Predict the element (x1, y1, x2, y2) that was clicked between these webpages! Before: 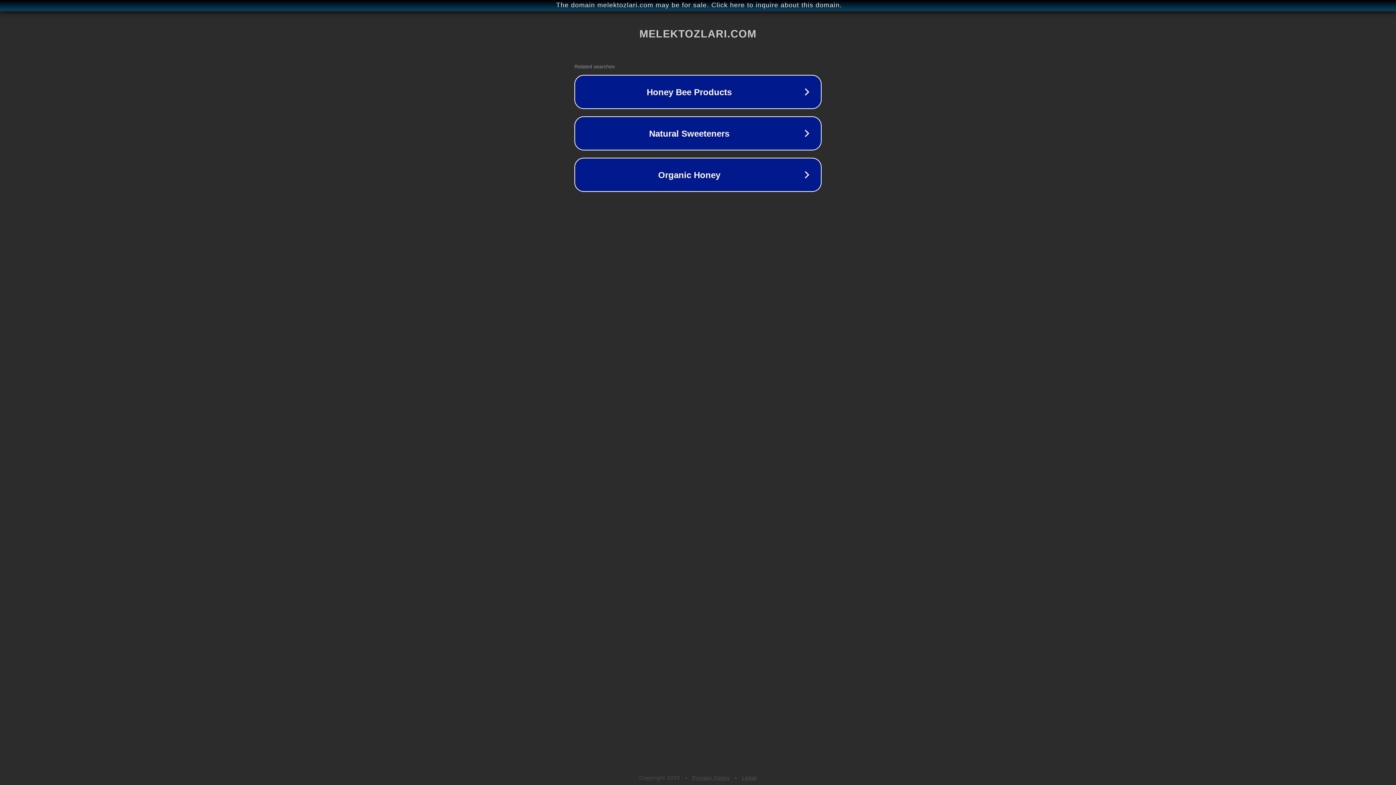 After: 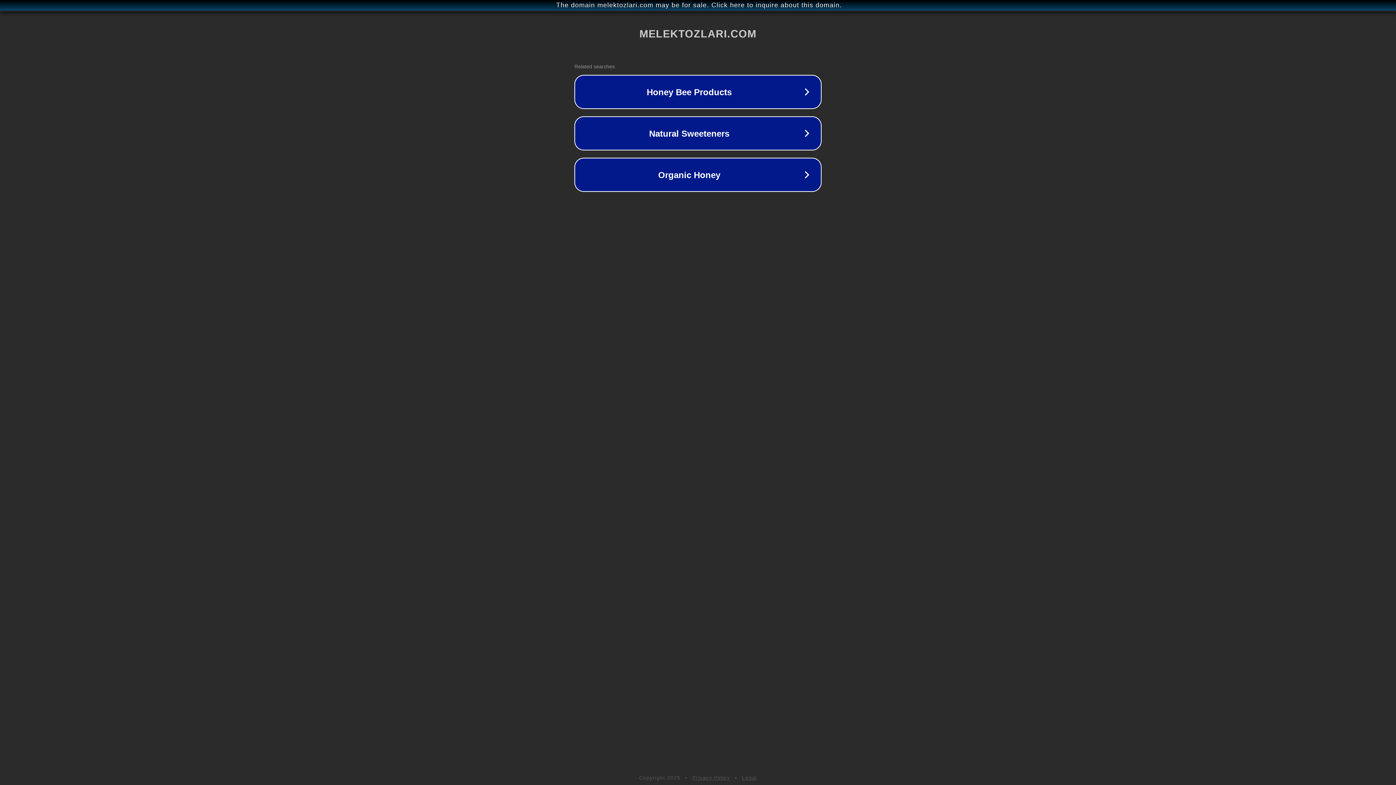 Action: label: Privacy Policy bbox: (692, 775, 730, 781)